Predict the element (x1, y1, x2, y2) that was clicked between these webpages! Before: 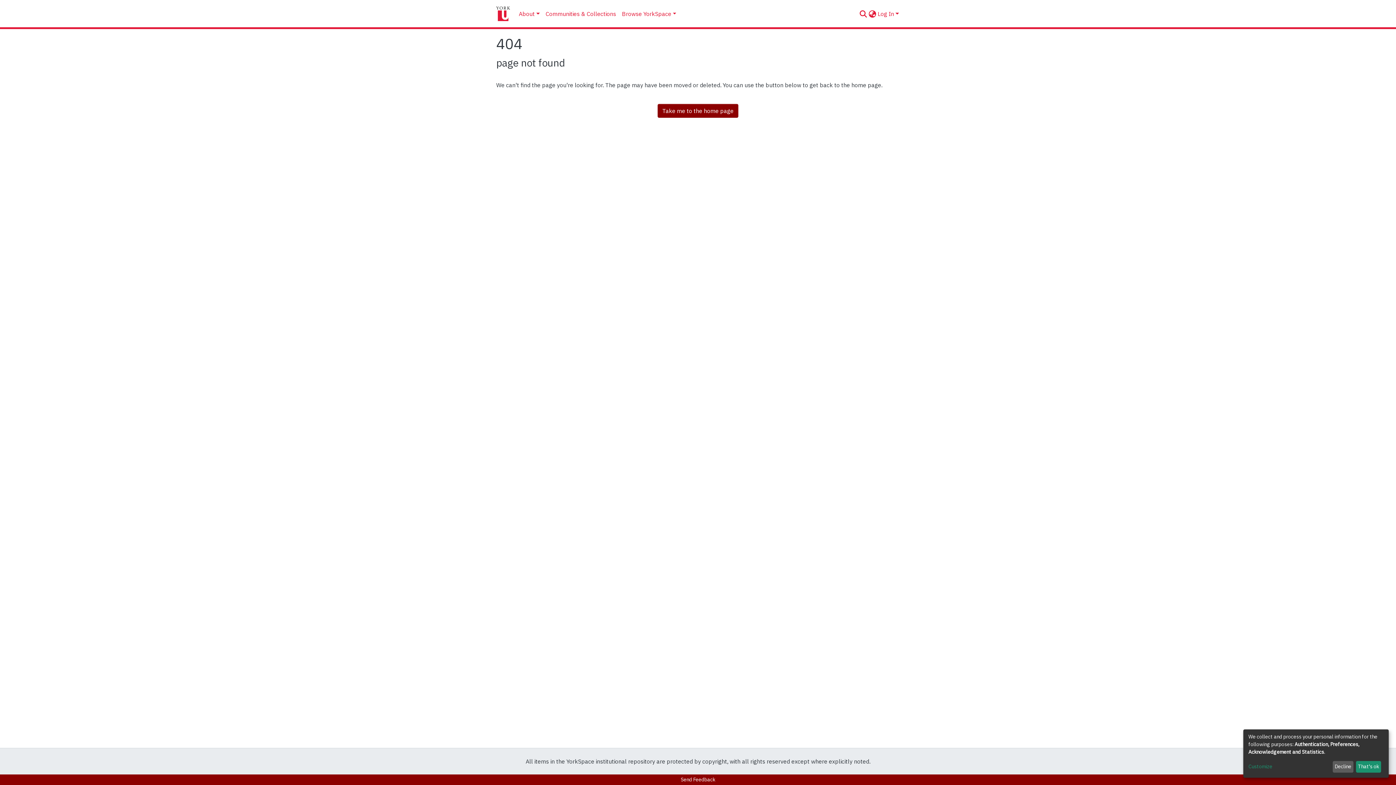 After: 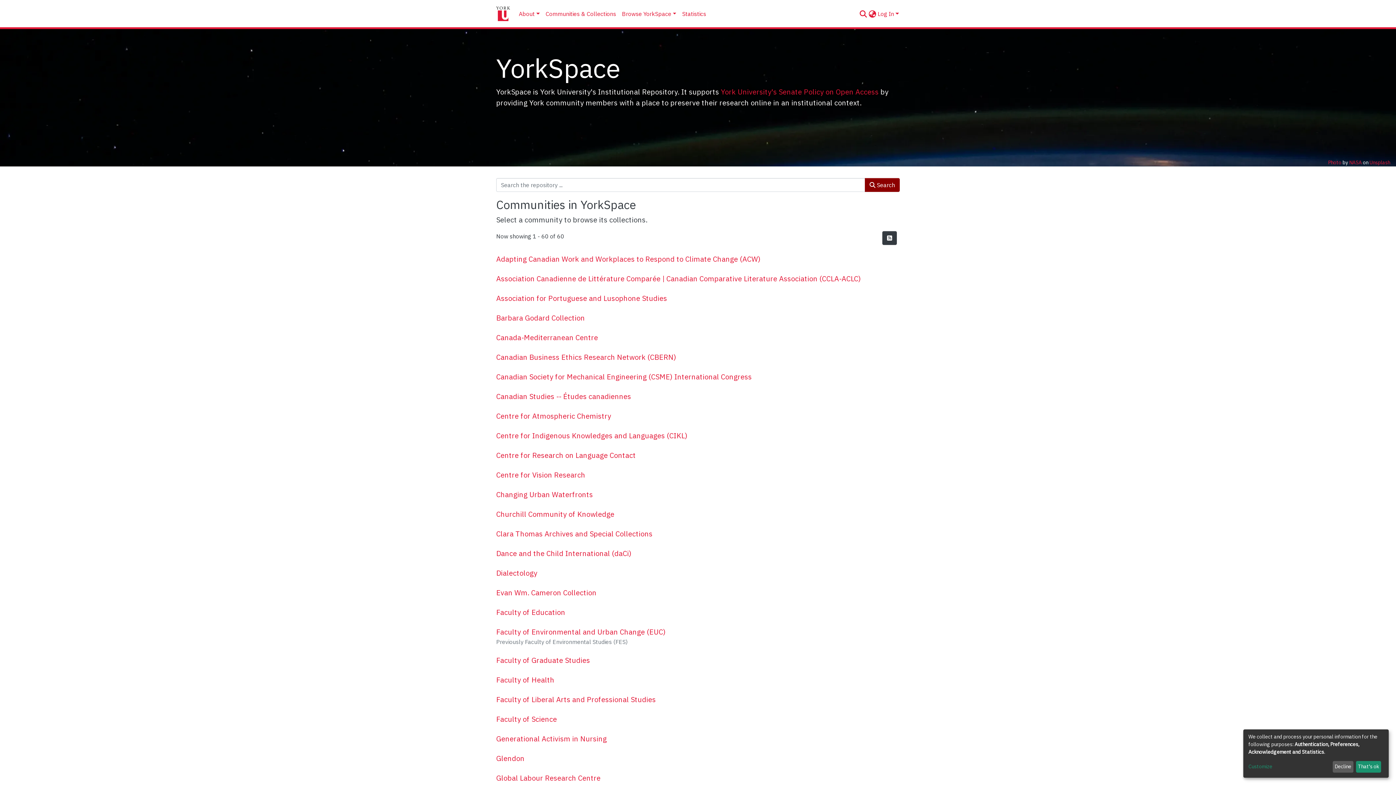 Action: label: Take me to the home page bbox: (657, 104, 738, 117)